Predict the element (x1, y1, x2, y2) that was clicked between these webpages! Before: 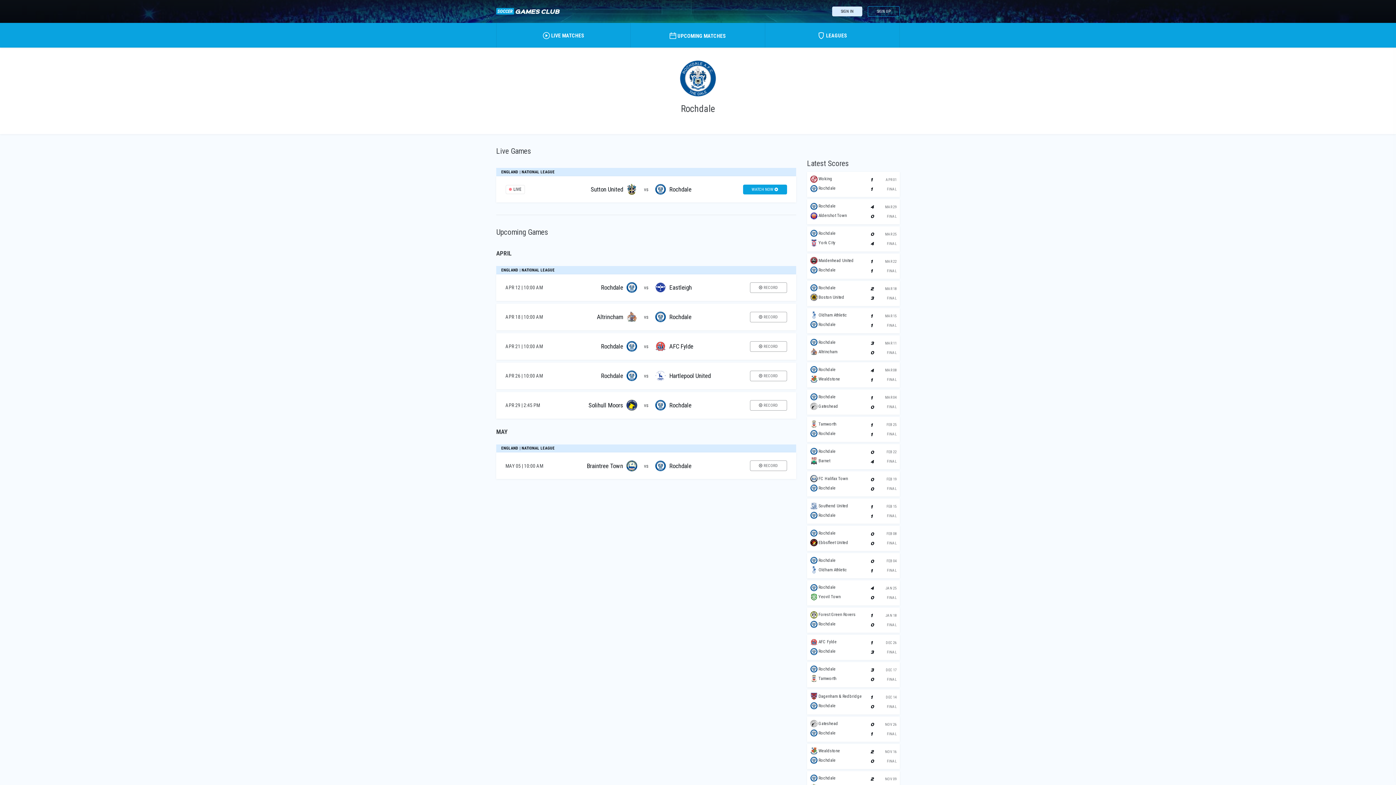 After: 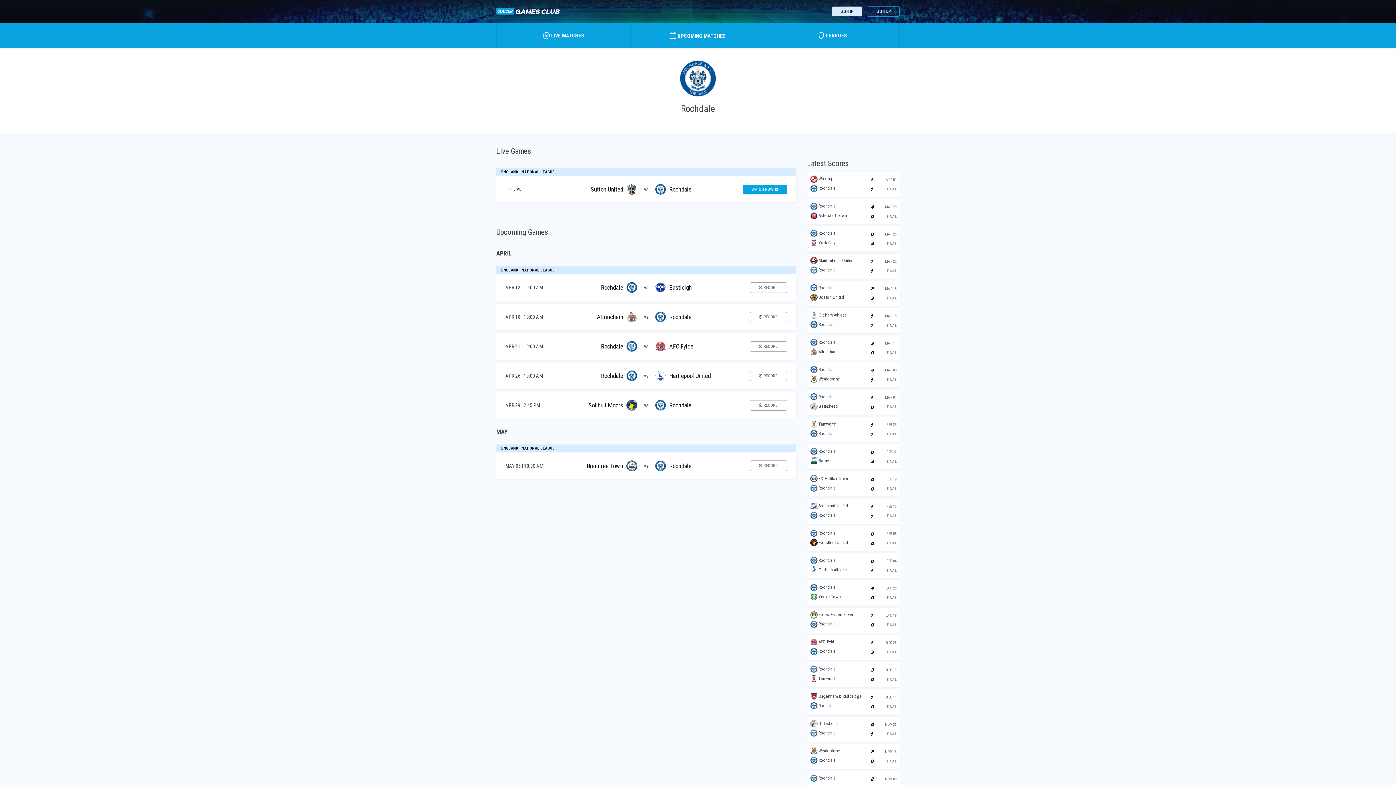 Action: label:  Rochdale bbox: (810, 393, 870, 402)